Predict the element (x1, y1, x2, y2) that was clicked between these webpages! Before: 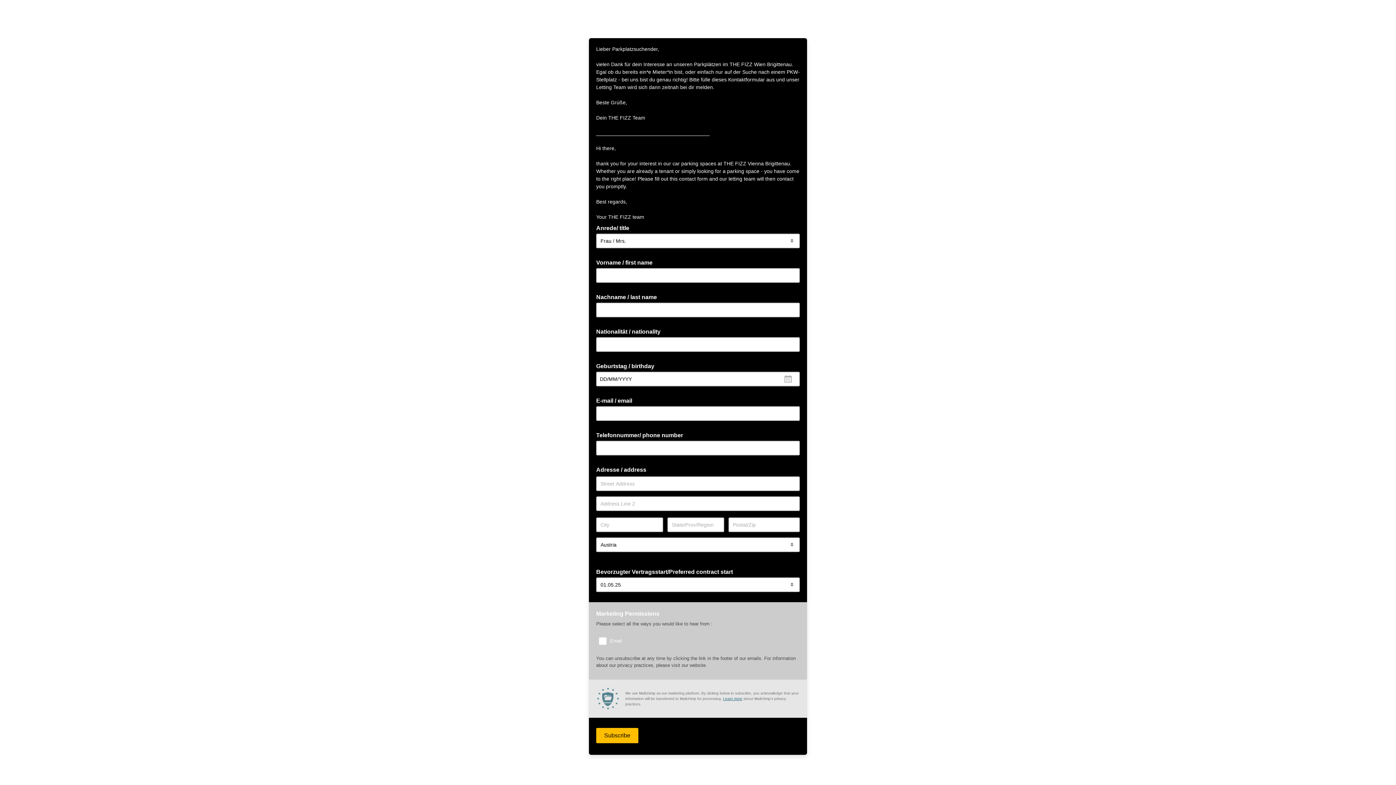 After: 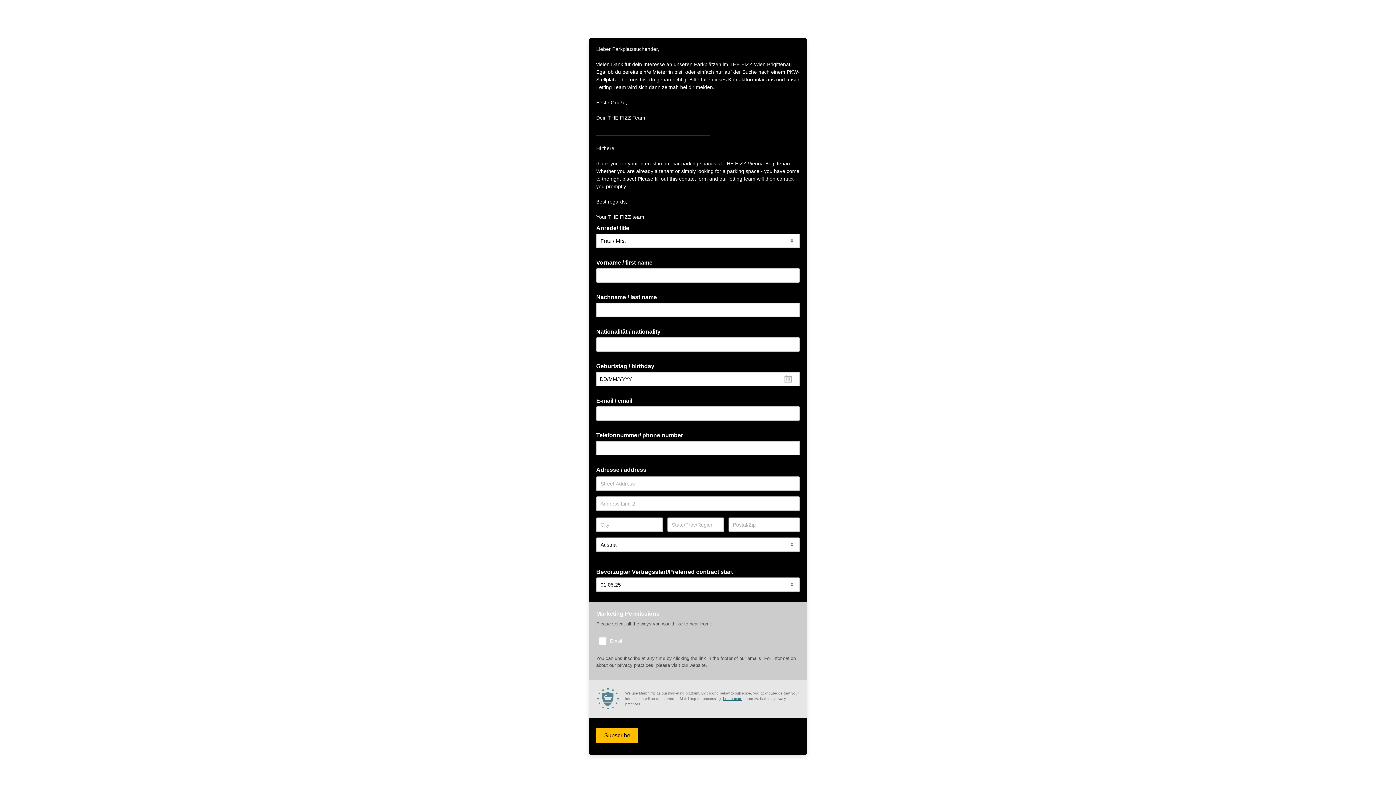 Action: bbox: (723, 697, 742, 701) label: Learn more